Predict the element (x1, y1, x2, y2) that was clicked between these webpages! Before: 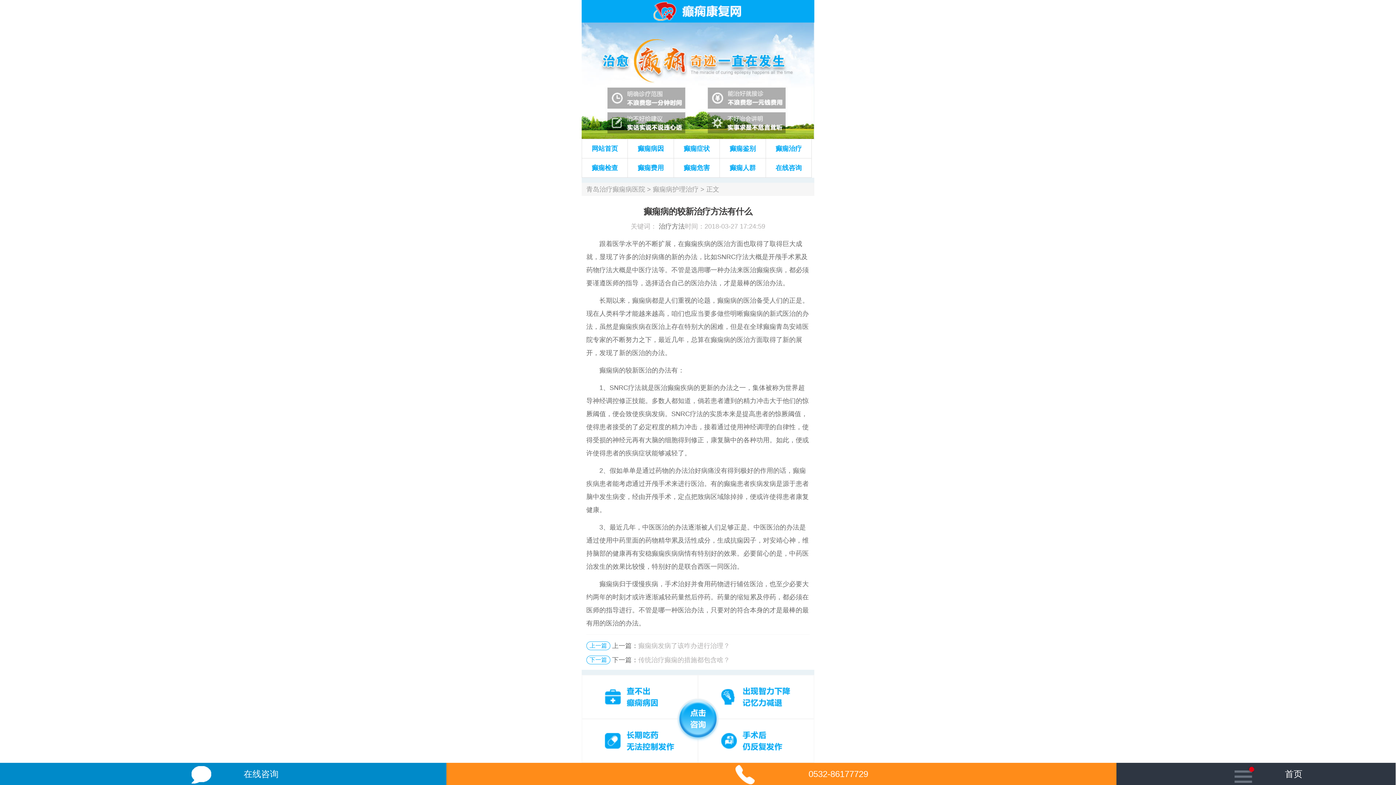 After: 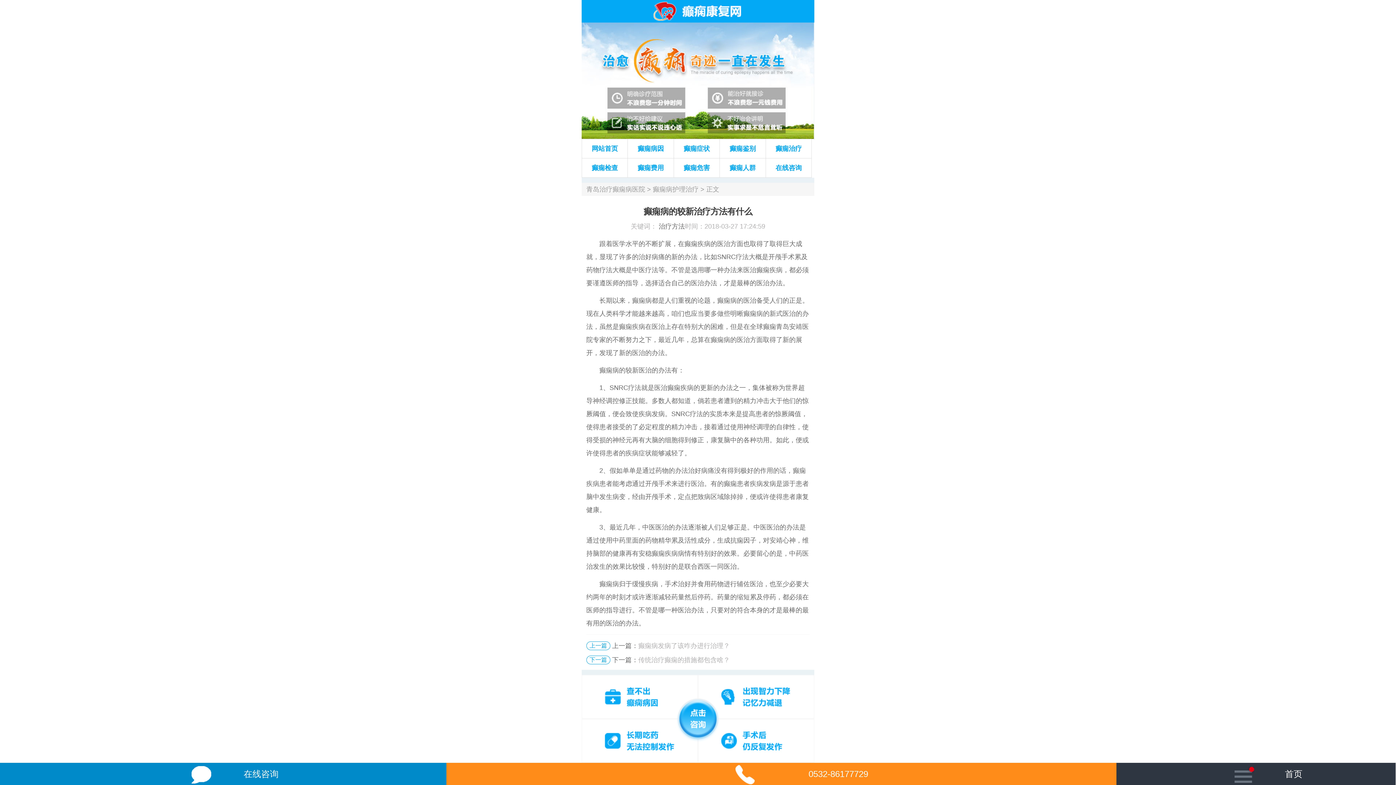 Action: label: 癫痫危害 bbox: (683, 164, 710, 171)